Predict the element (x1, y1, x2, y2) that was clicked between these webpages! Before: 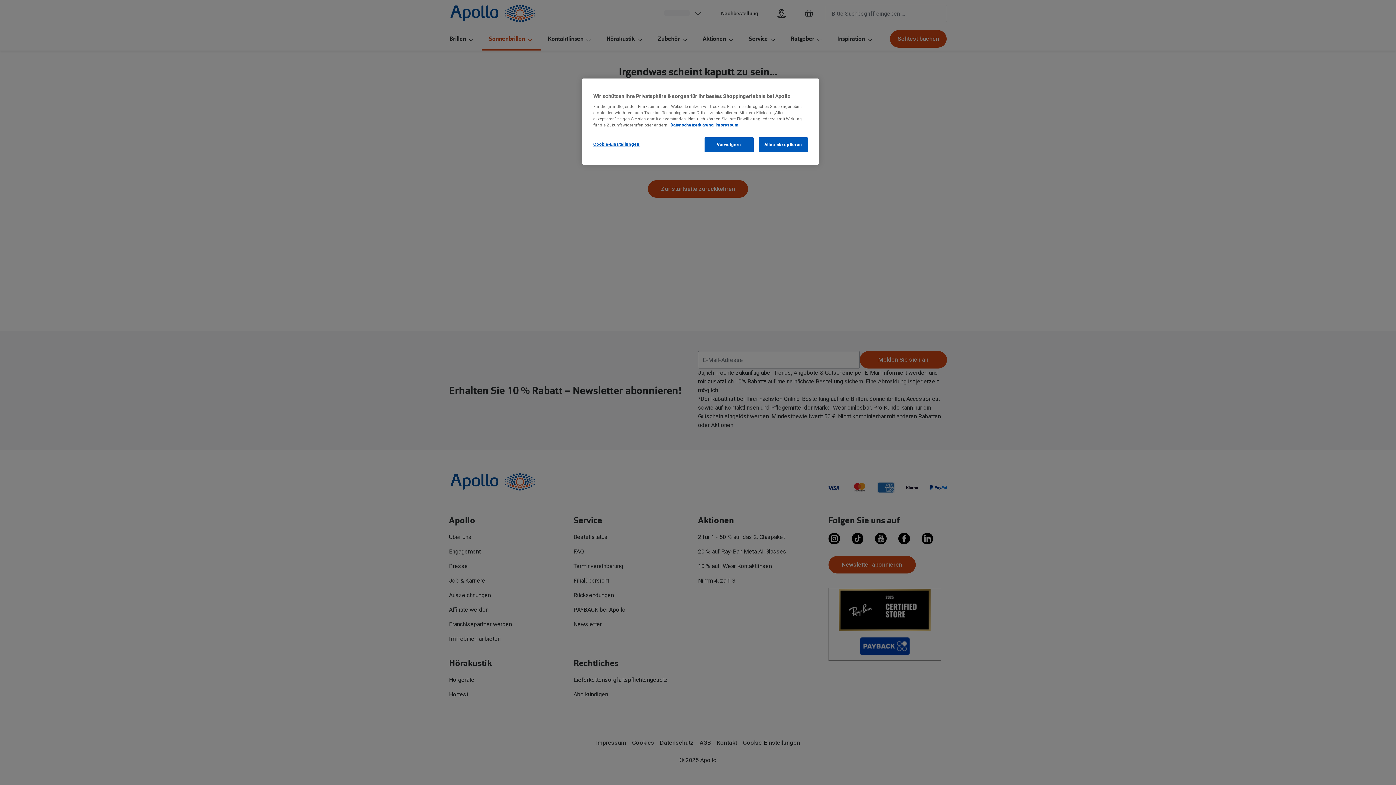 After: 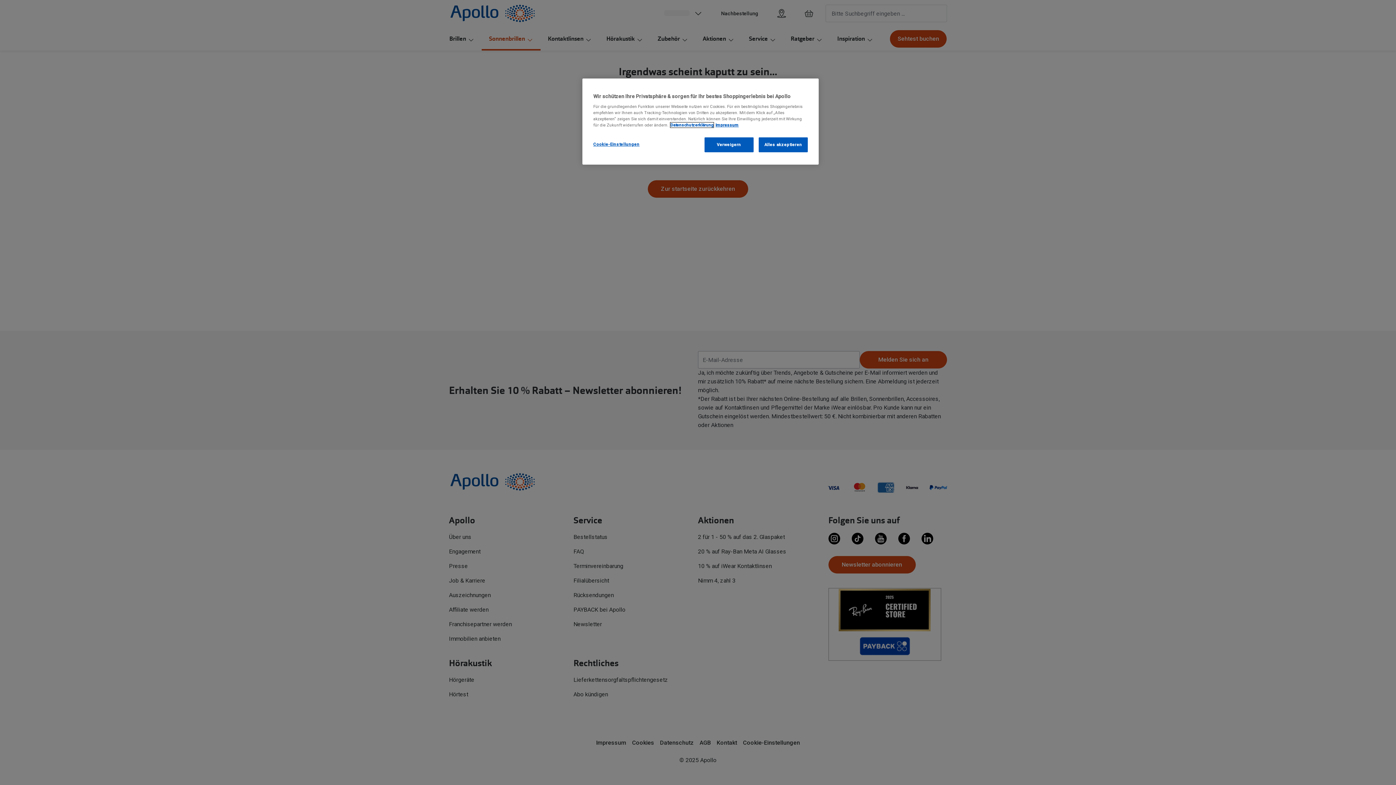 Action: label: Datenschutzerklärung, wird in neuer registerkarte geöffnet bbox: (670, 122, 713, 127)